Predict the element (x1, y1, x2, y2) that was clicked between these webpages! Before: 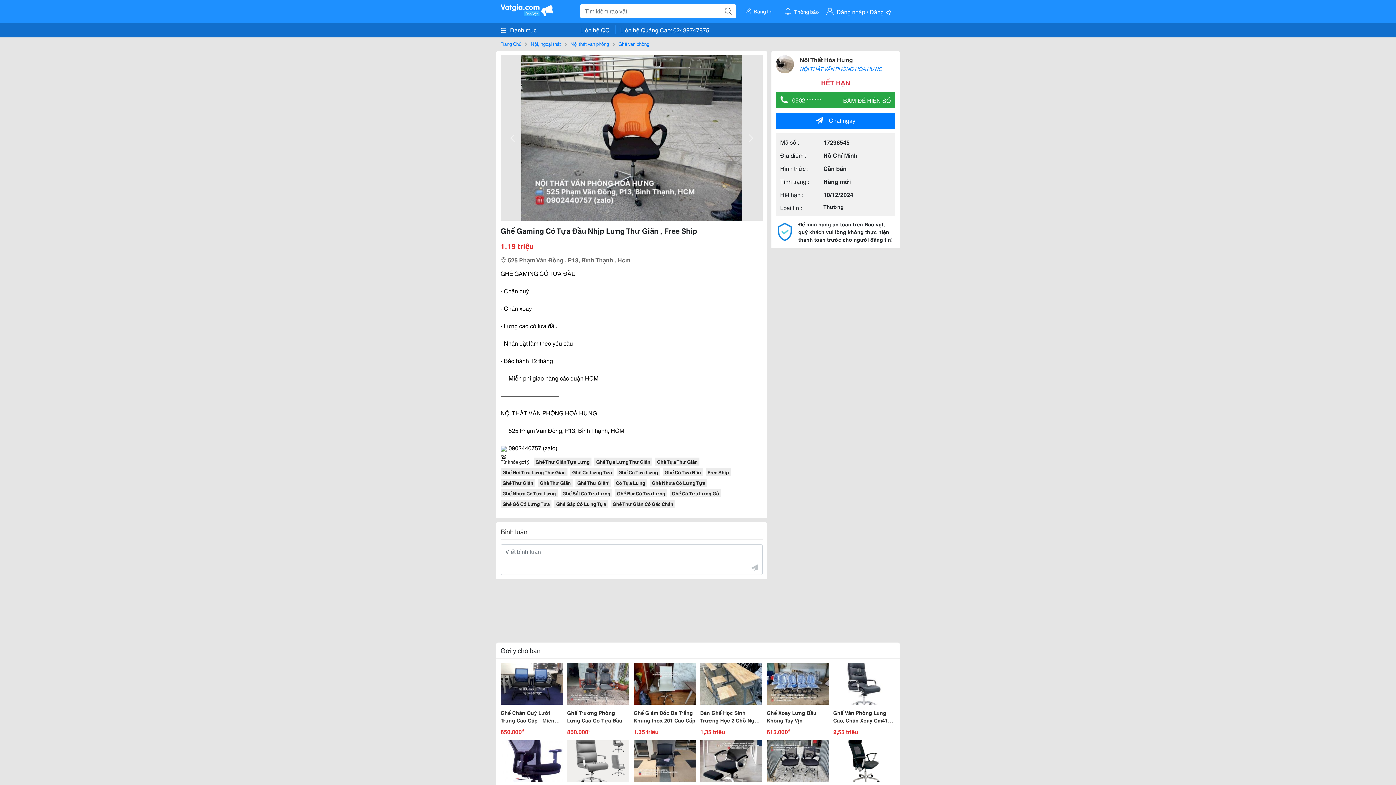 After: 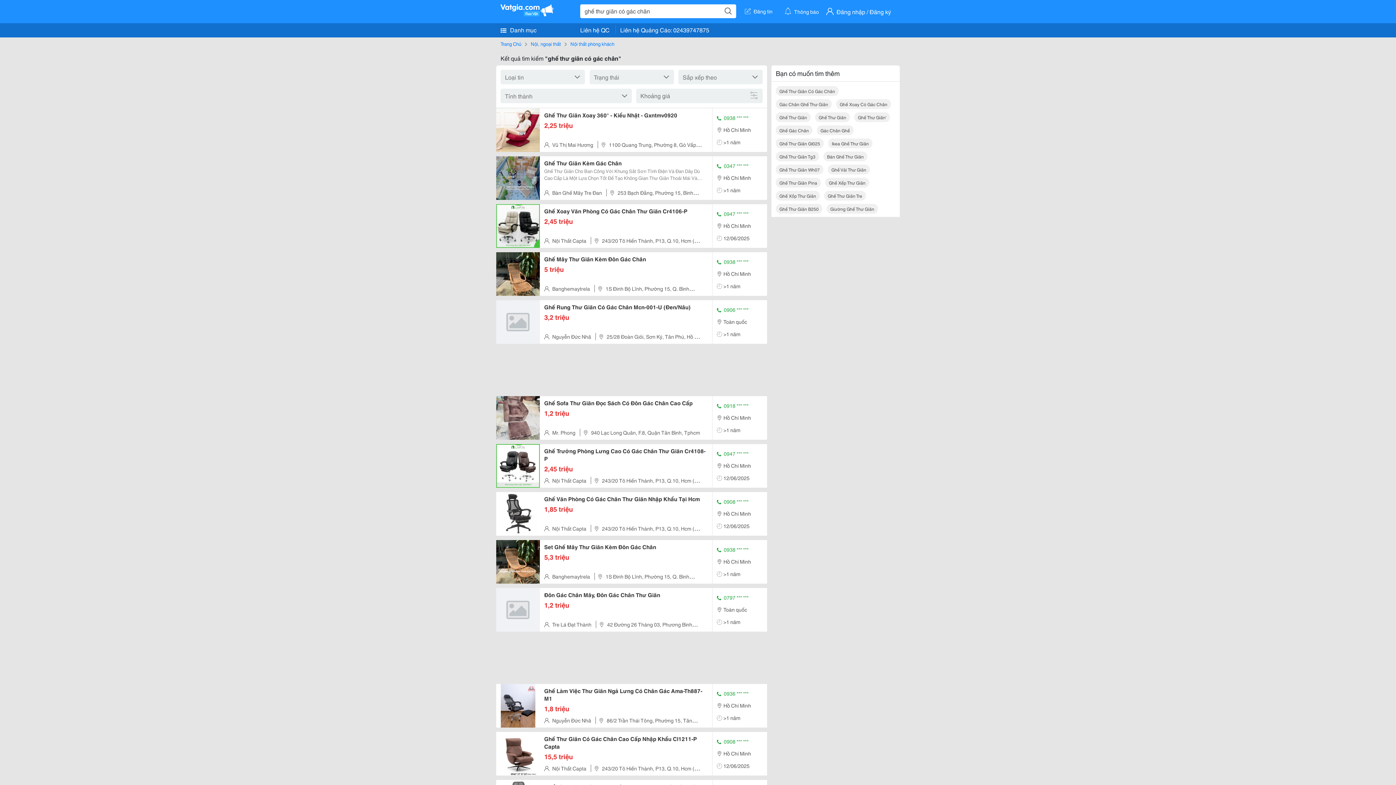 Action: label: Ghế Thư Giãn Có Gác Chân bbox: (610, 500, 675, 508)